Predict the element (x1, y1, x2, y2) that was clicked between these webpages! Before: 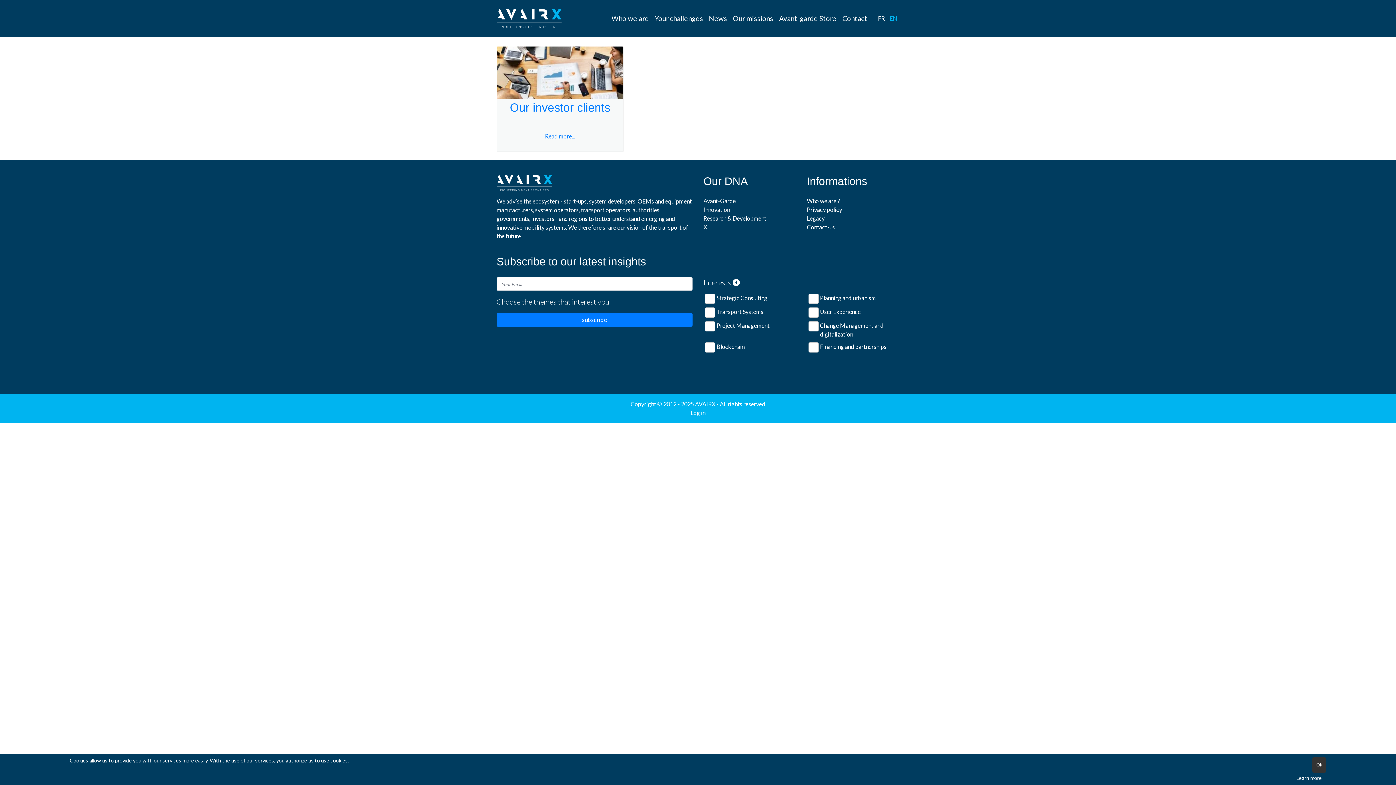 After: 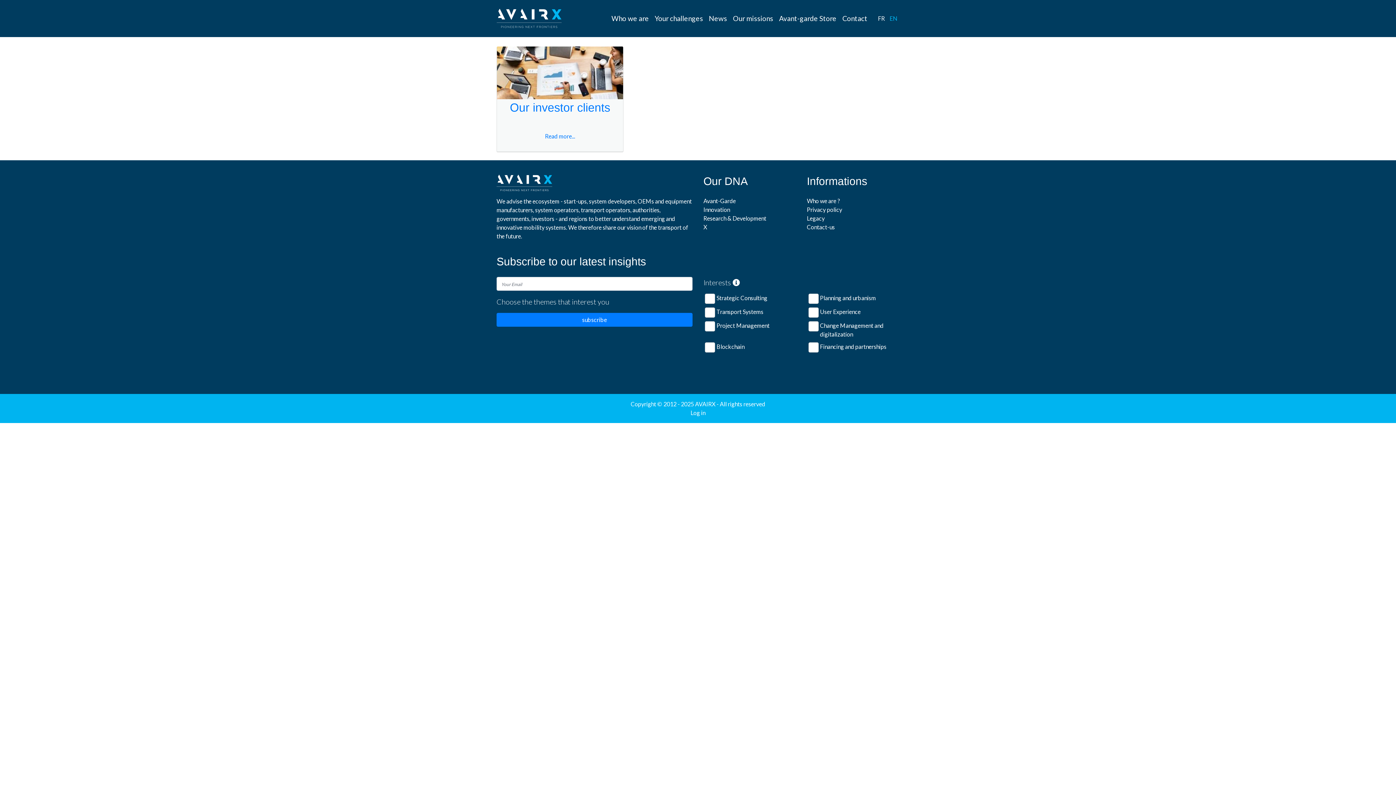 Action: bbox: (1312, 757, 1326, 773) label: Ok